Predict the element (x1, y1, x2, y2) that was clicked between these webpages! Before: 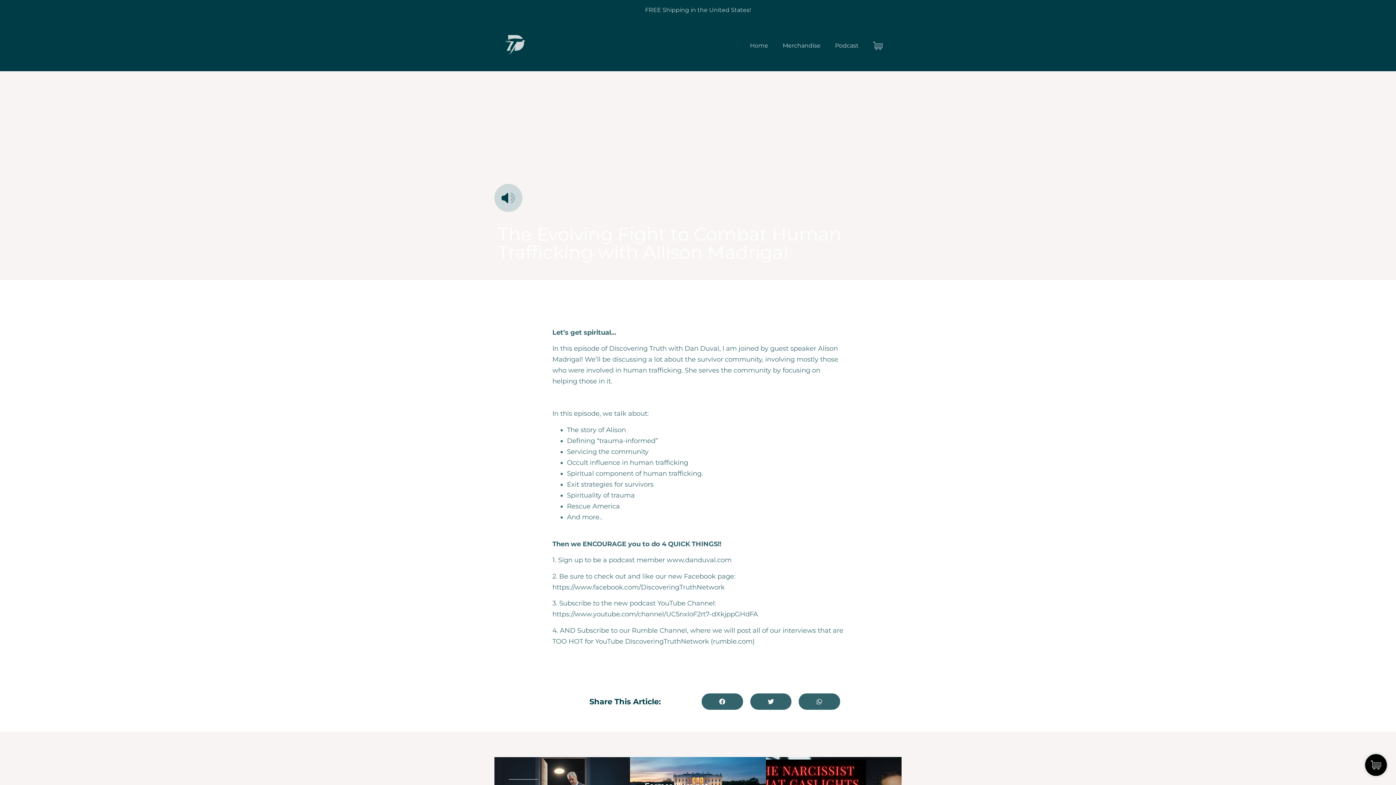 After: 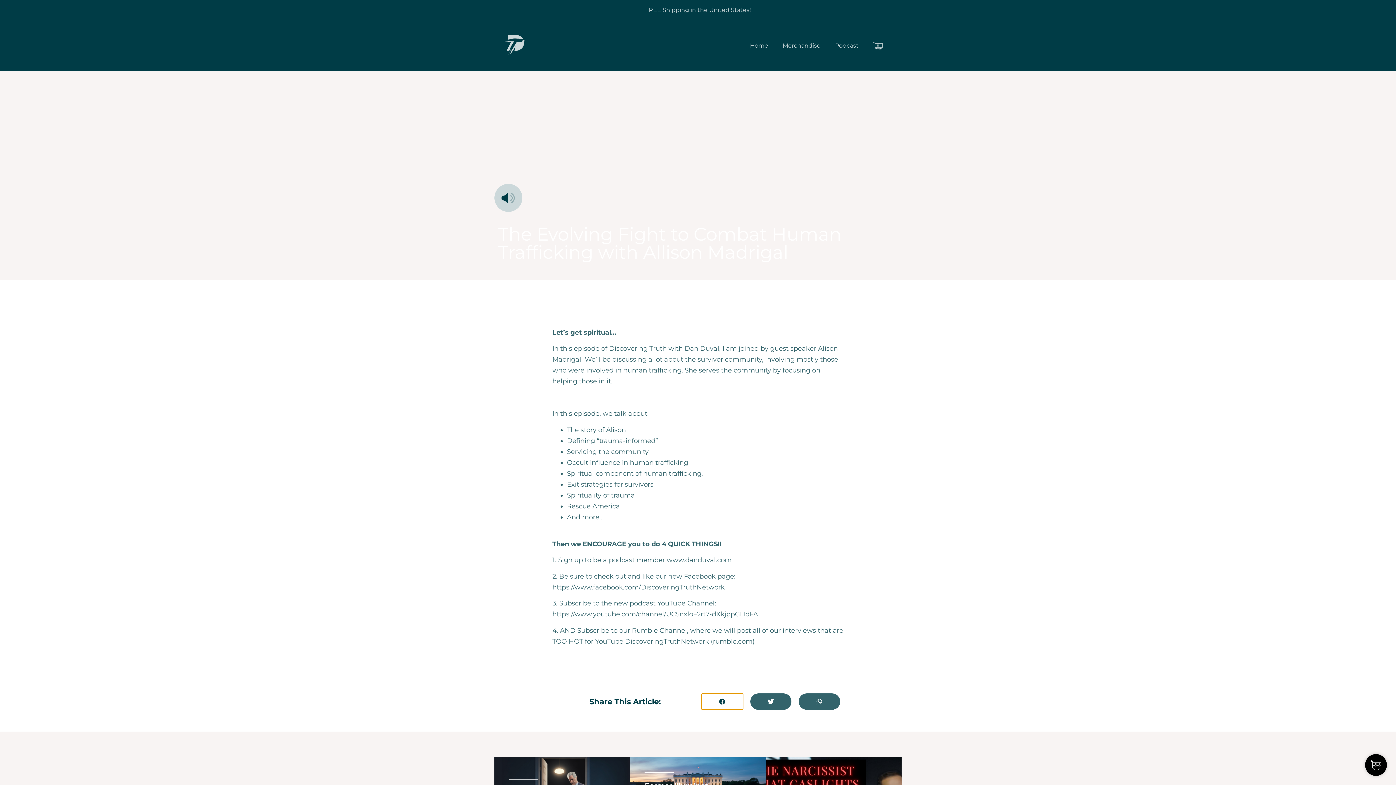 Action: label: Share on facebook bbox: (701, 693, 743, 710)